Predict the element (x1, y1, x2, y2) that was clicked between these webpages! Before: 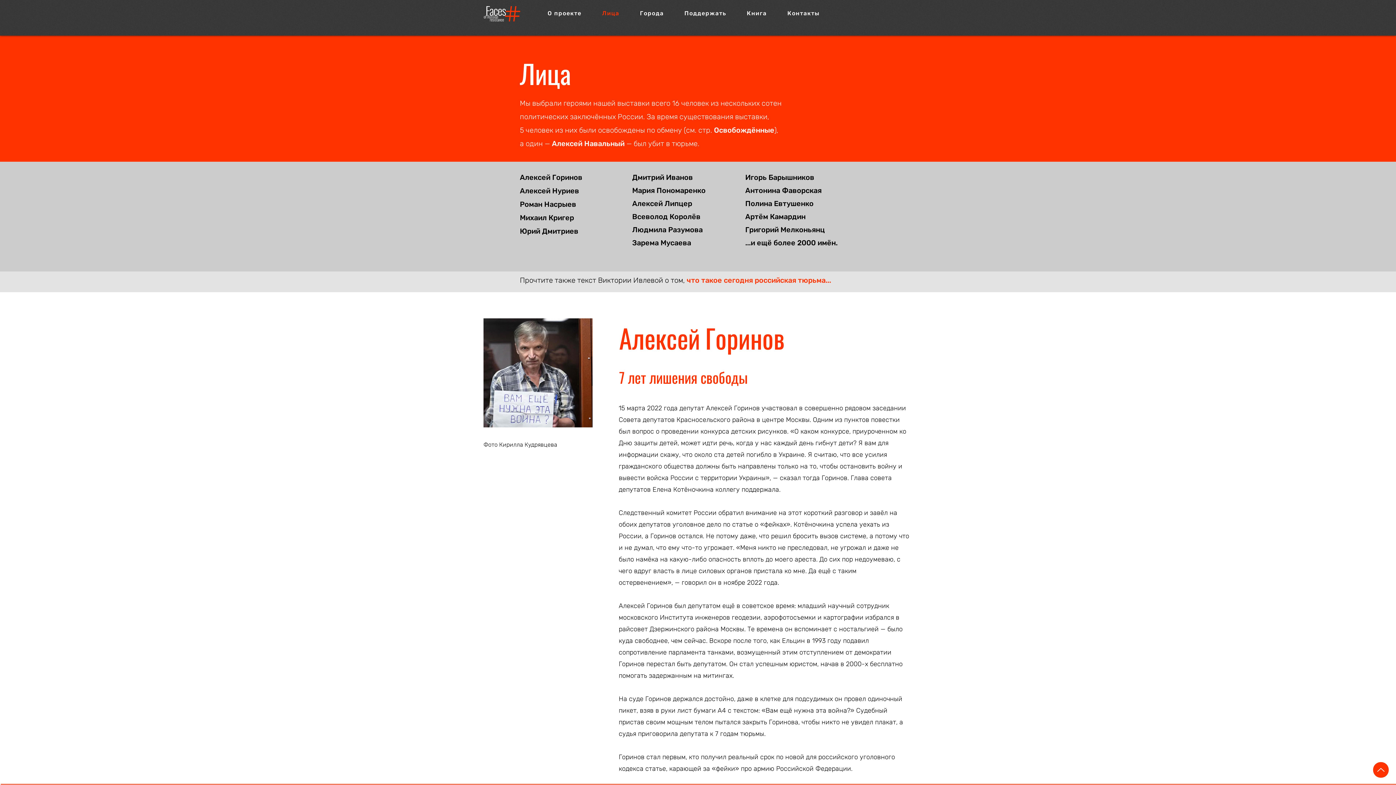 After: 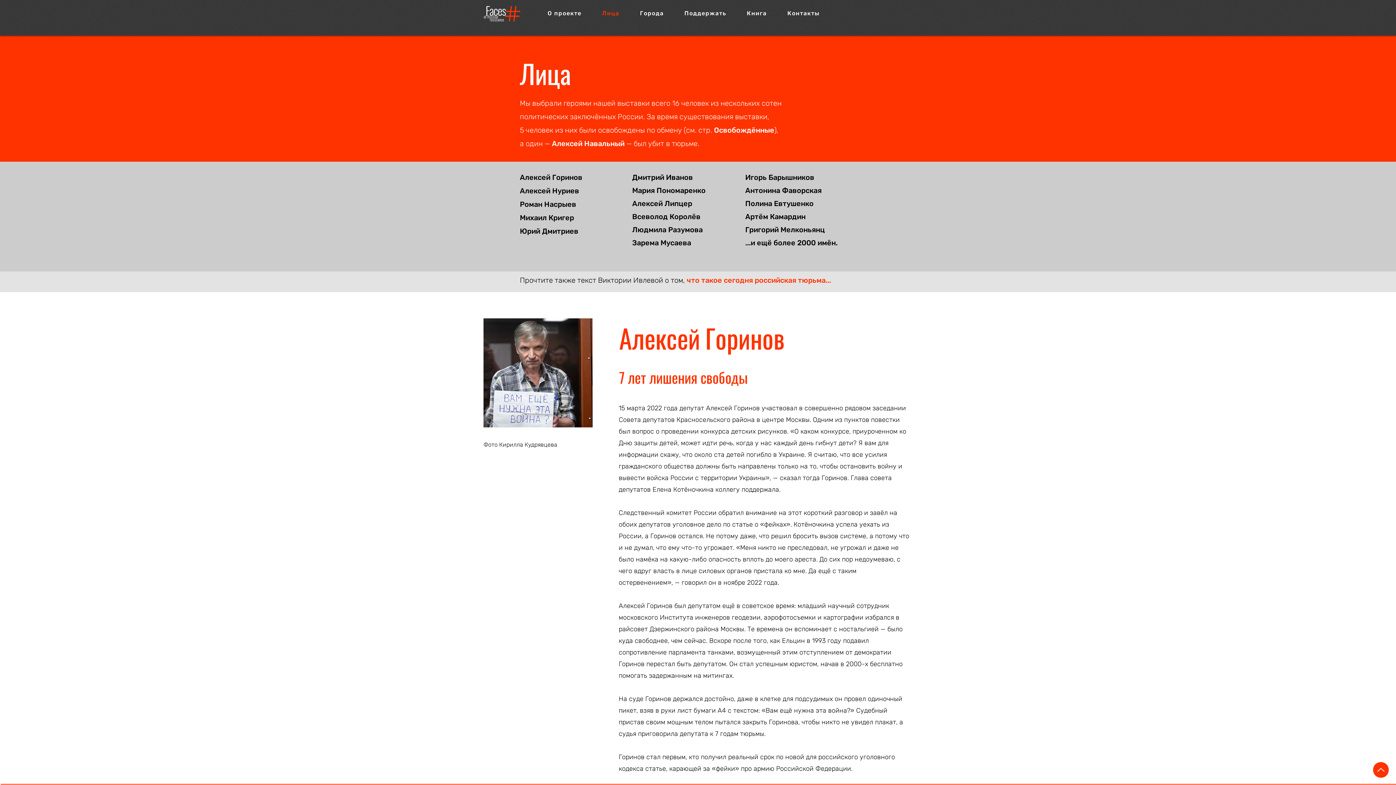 Action: bbox: (632, 186, 705, 194) label: Мария Пономаренко